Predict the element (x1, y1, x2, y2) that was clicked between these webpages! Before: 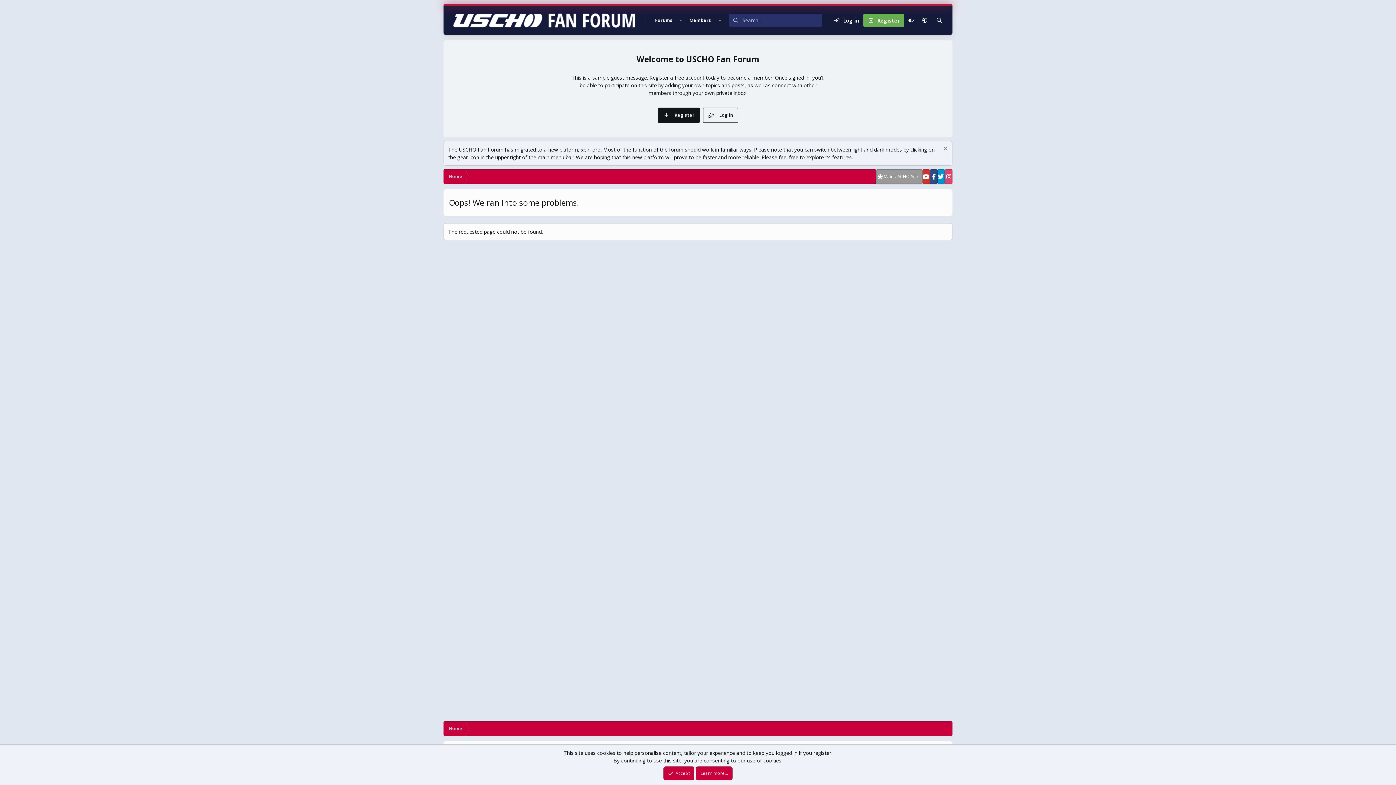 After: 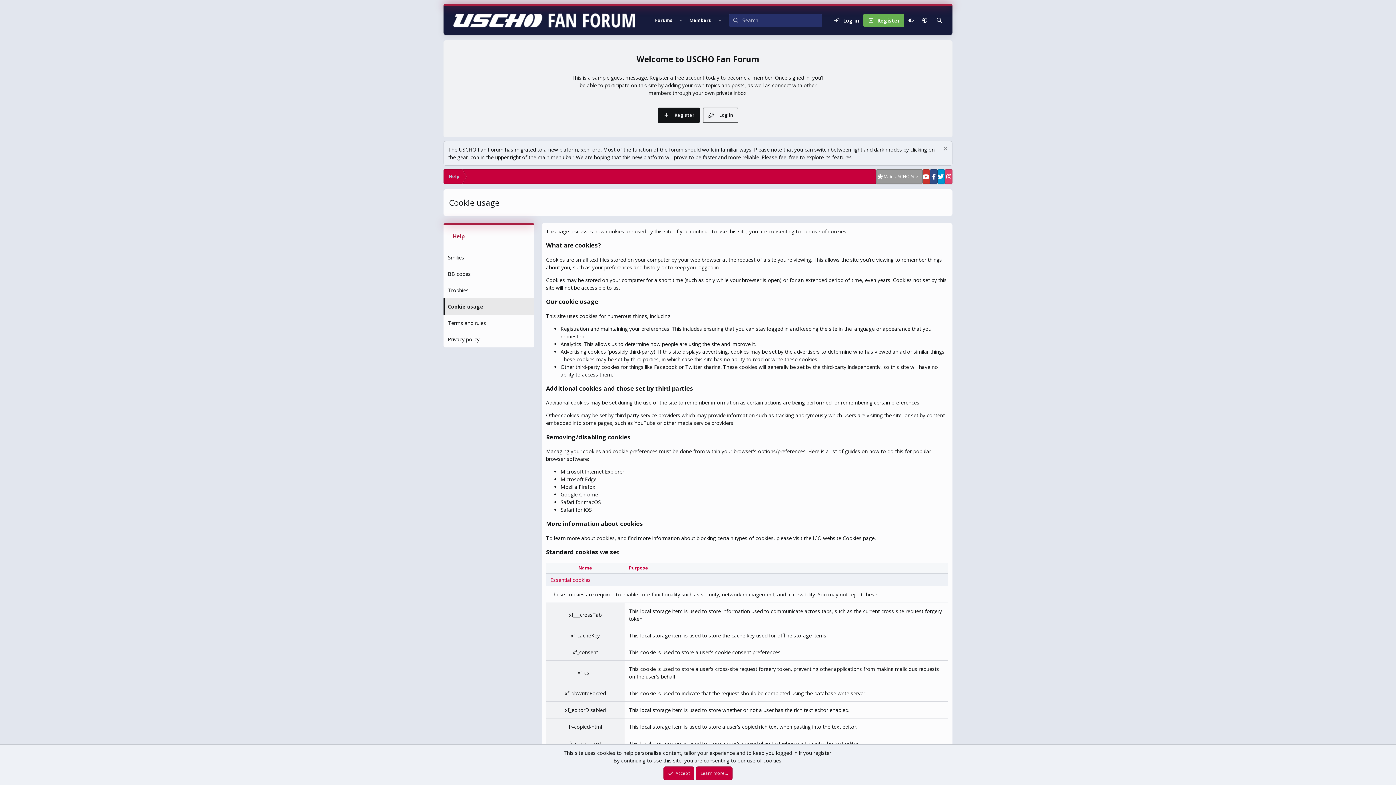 Action: bbox: (696, 766, 732, 780) label: Learn more…